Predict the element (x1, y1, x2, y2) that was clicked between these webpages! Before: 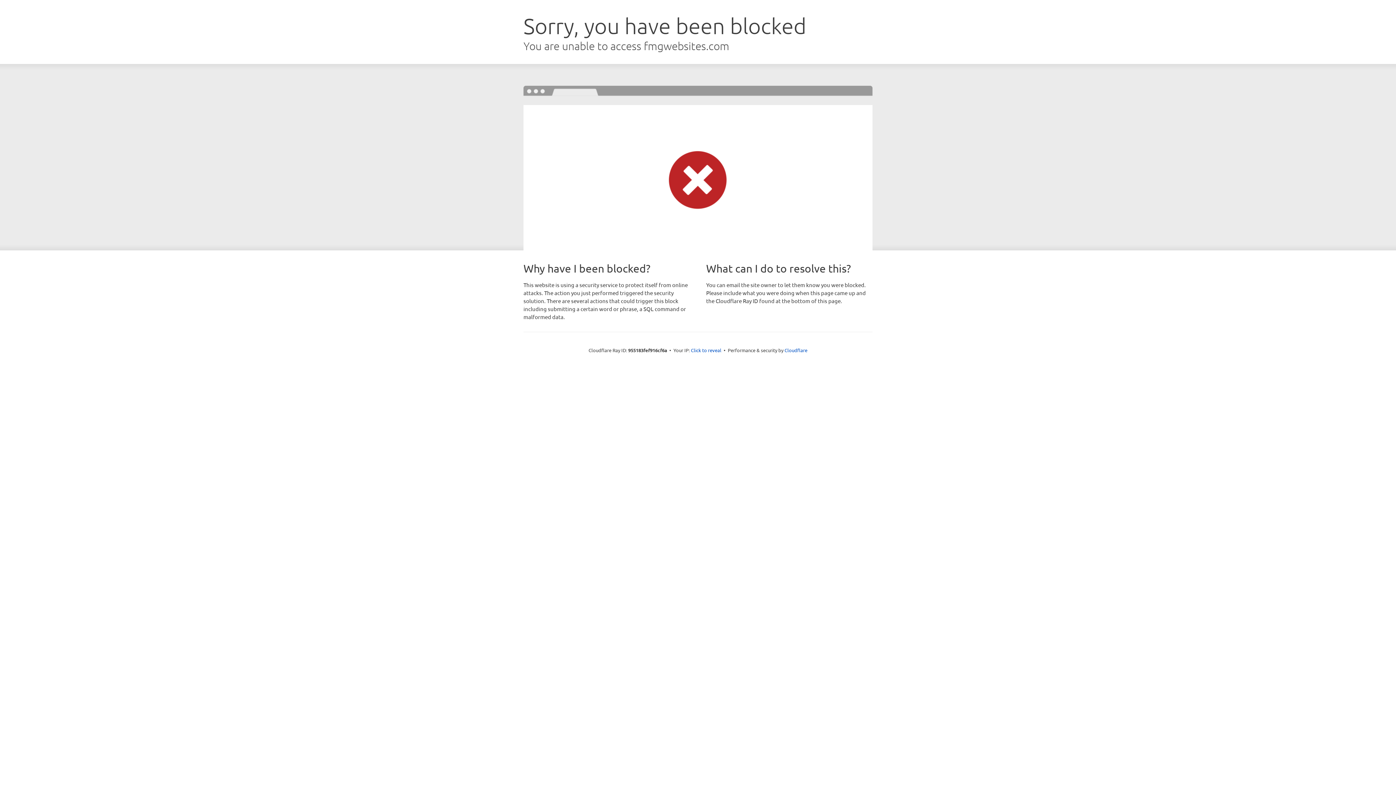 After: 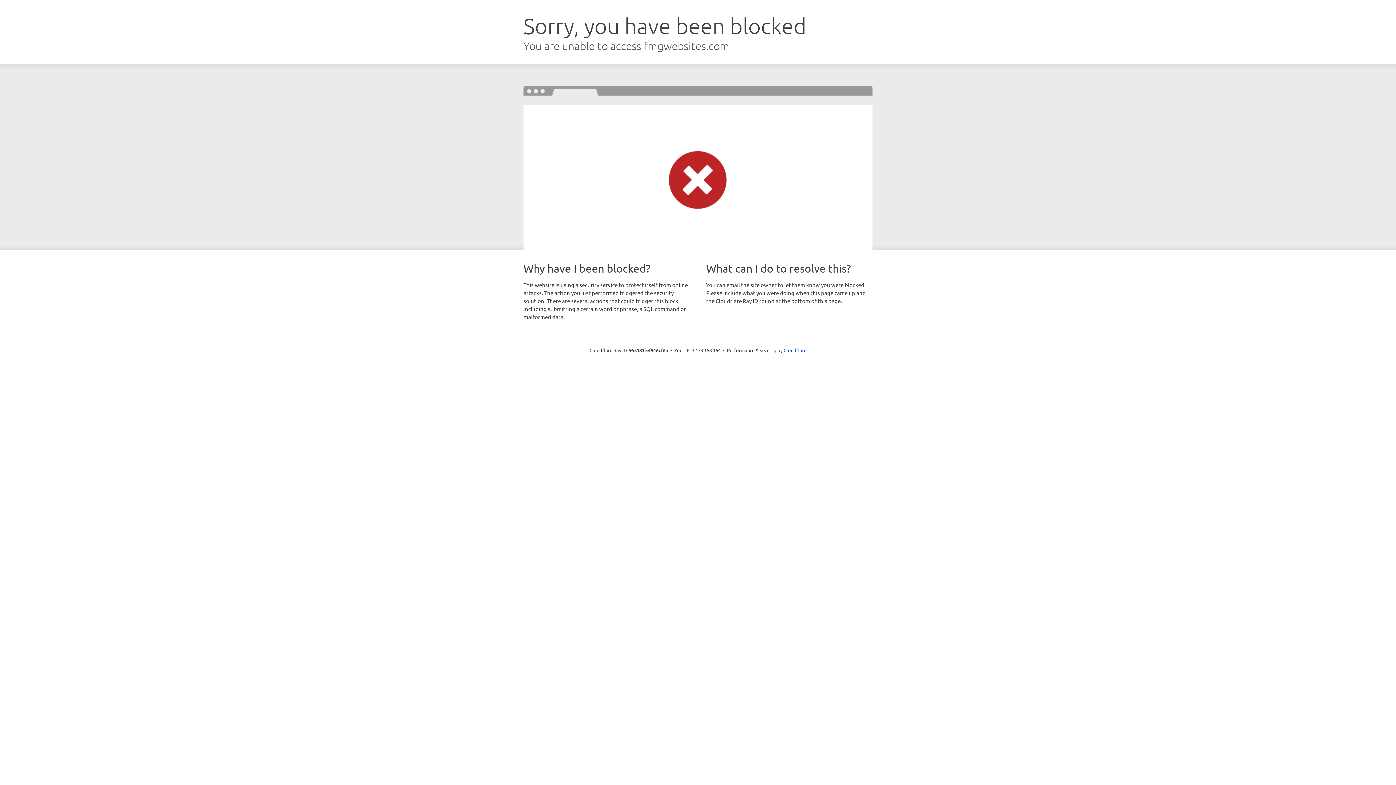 Action: label: Click to reveal bbox: (691, 346, 721, 353)